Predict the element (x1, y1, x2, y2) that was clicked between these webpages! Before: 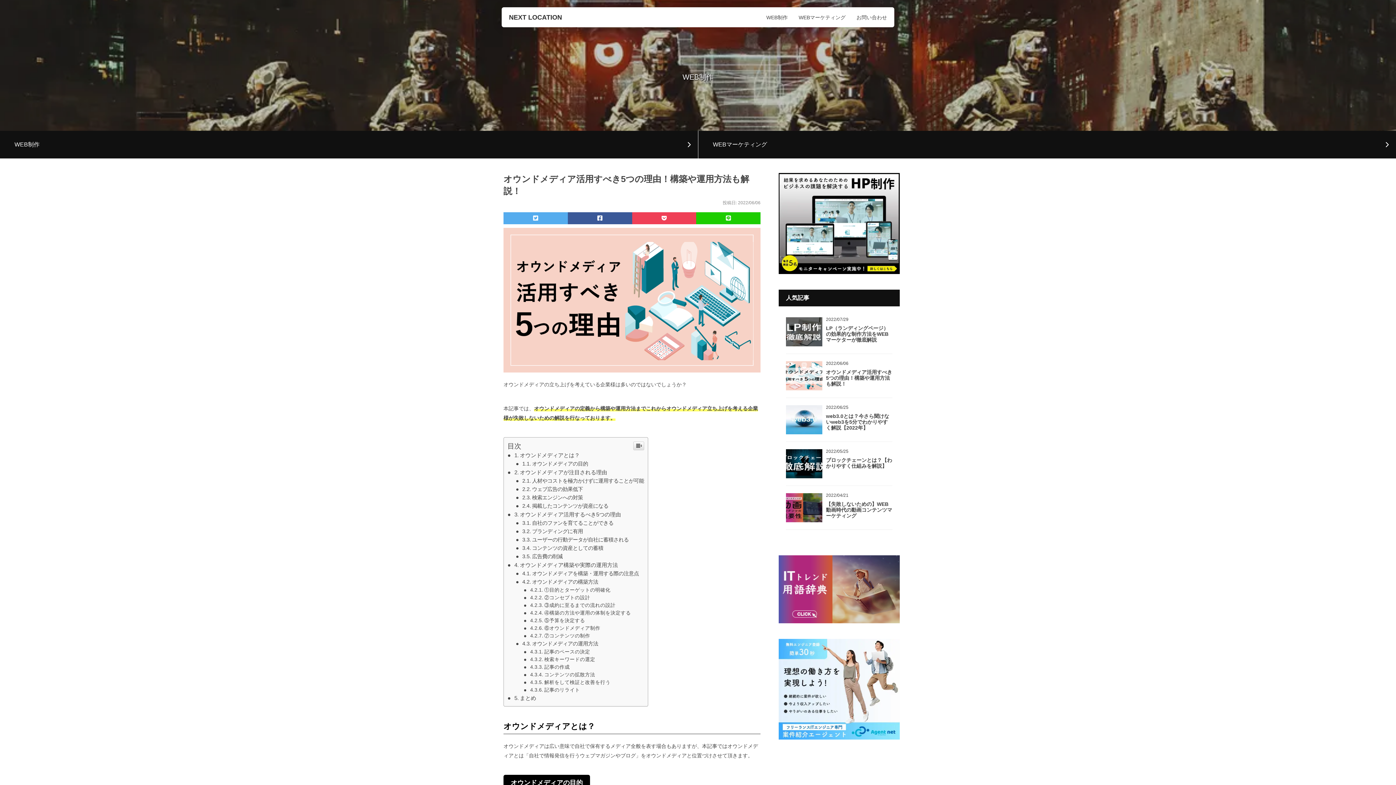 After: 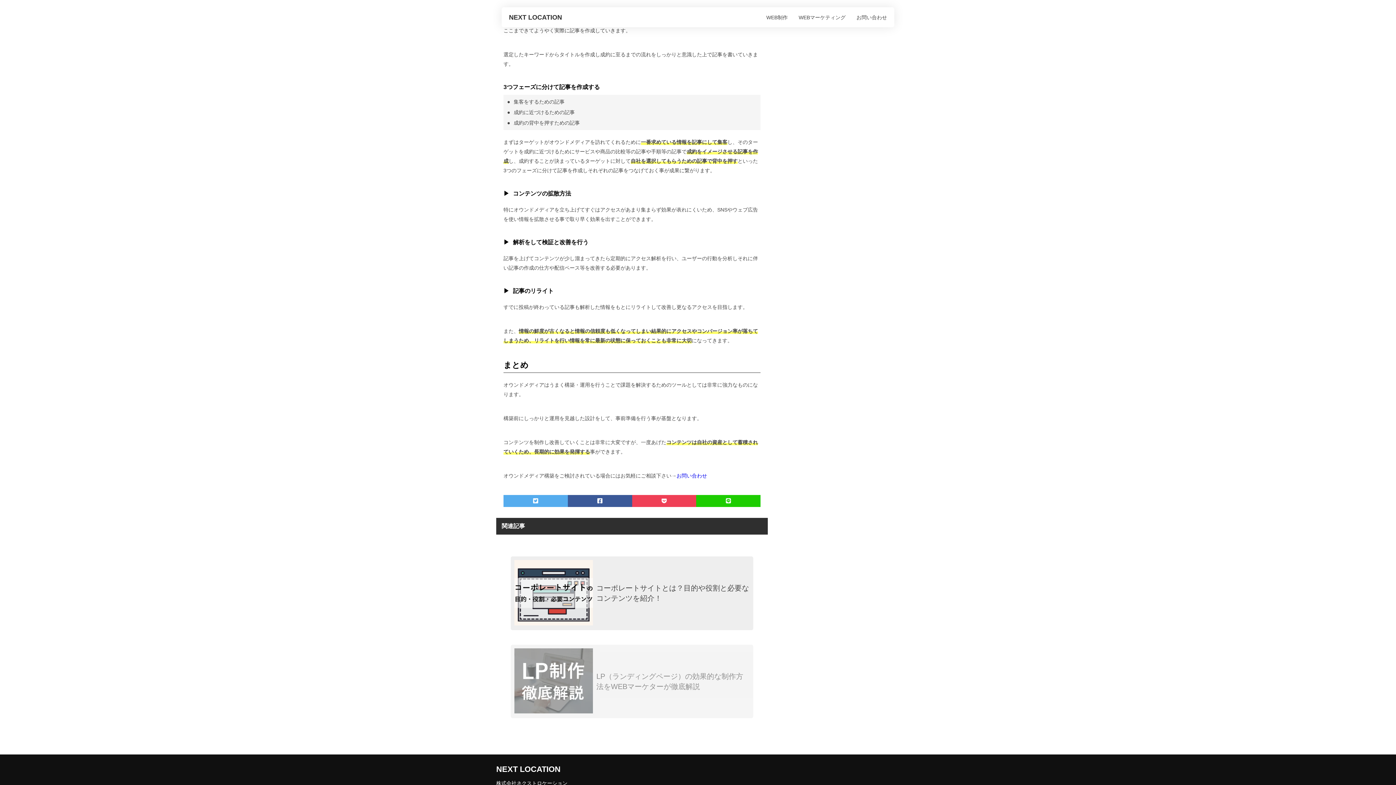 Action: bbox: (530, 664, 569, 670) label: 記事の作成